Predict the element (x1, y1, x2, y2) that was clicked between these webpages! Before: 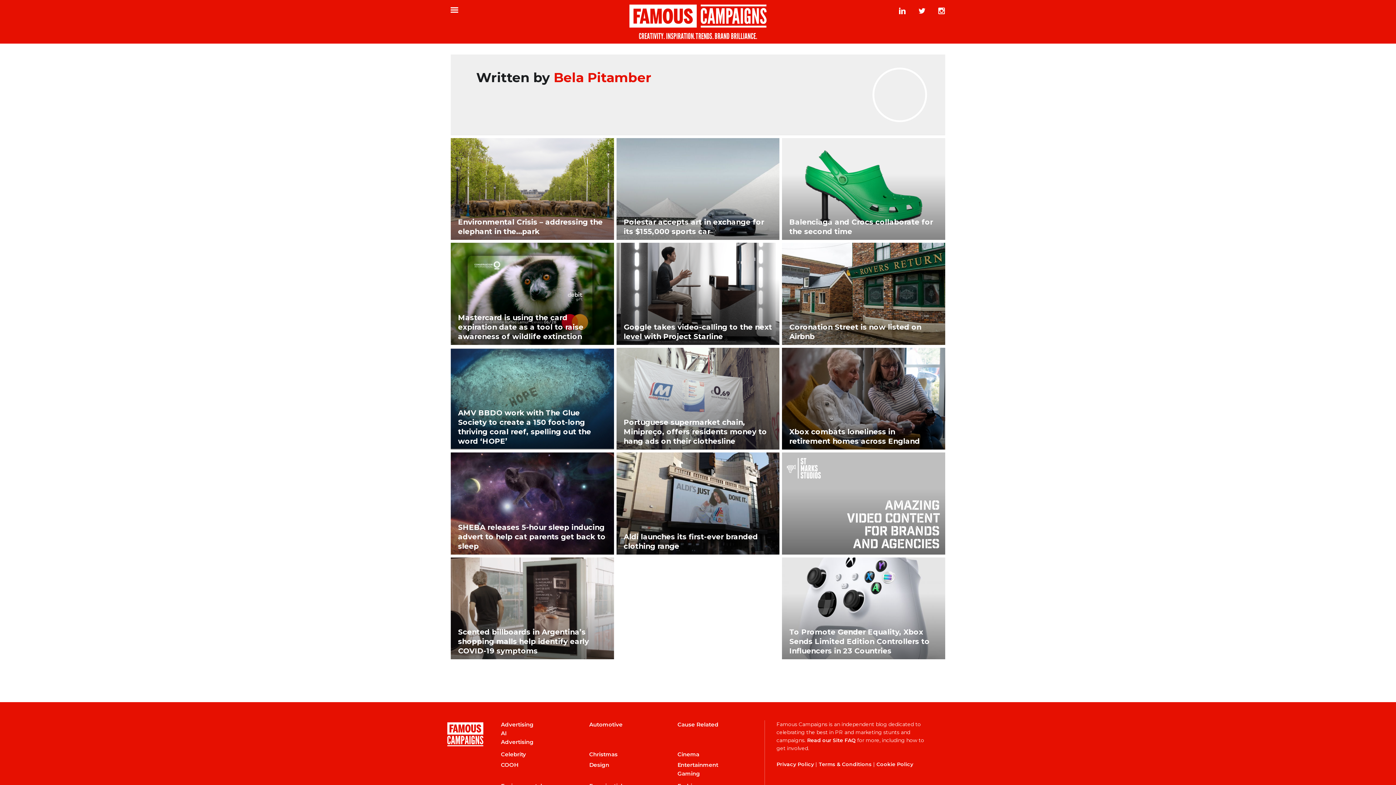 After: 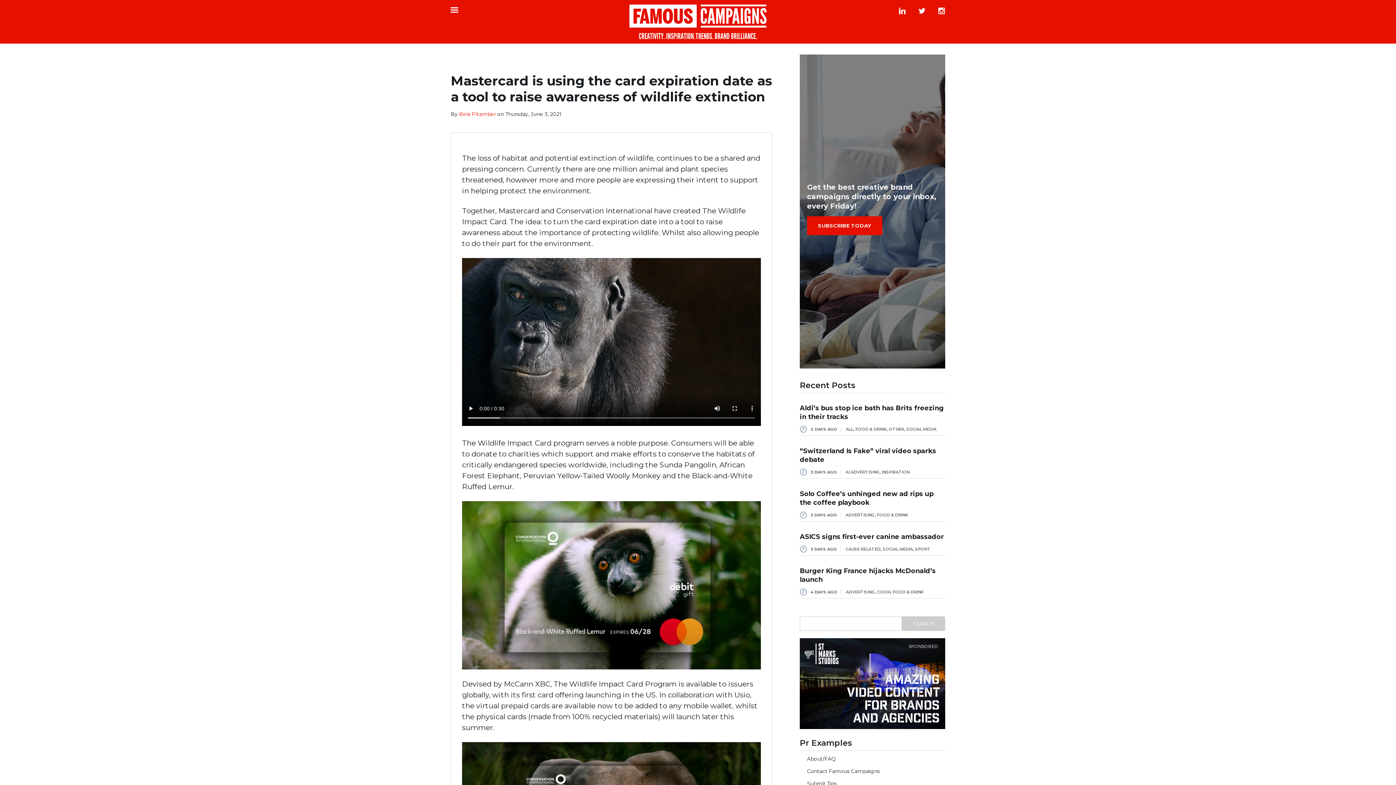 Action: bbox: (450, 243, 614, 345)